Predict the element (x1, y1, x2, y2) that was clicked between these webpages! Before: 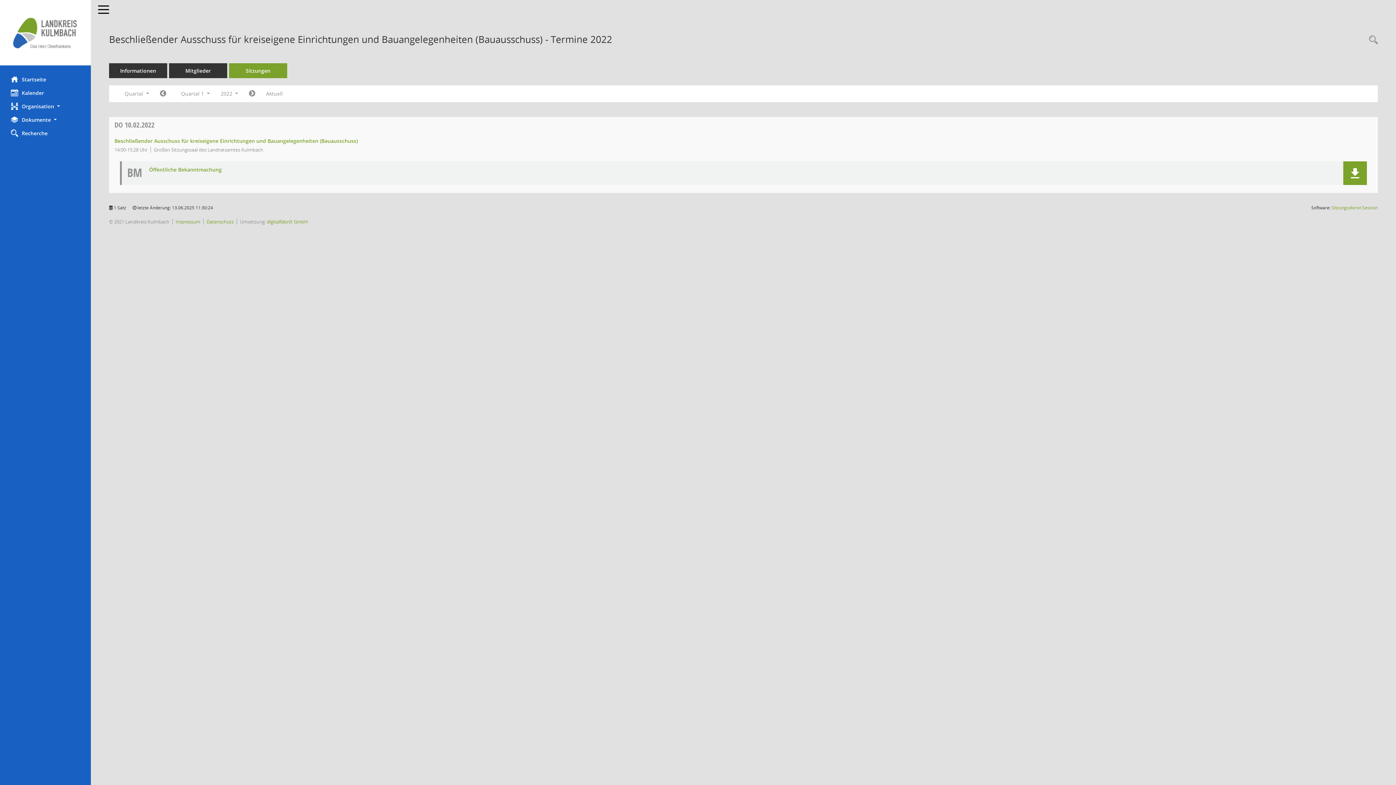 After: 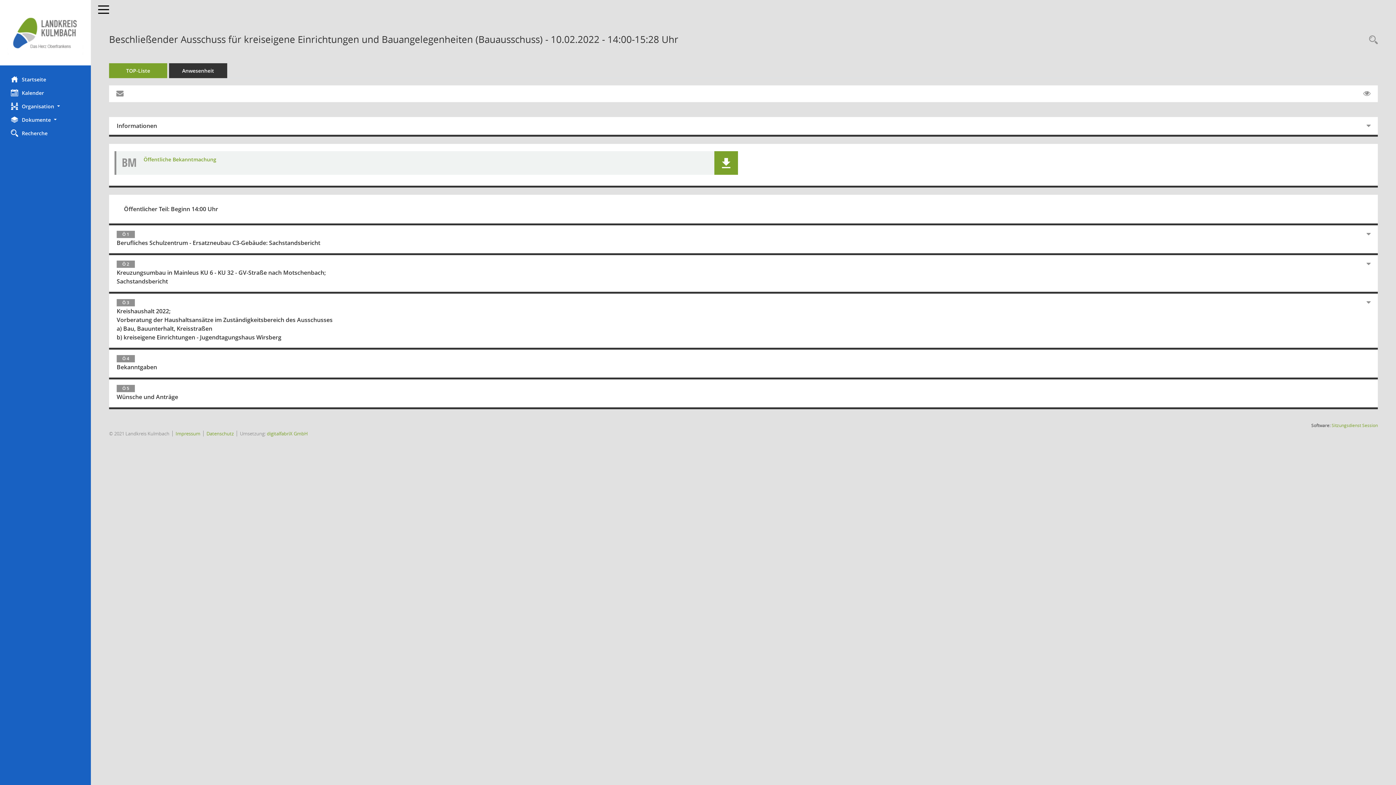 Action: bbox: (114, 137, 357, 144) label: Details anzeigen: Beschließender Ausschuss für kreiseigene Einrichtungen und Bauangelegenheiten (Bauausschuss) 10.02.2022